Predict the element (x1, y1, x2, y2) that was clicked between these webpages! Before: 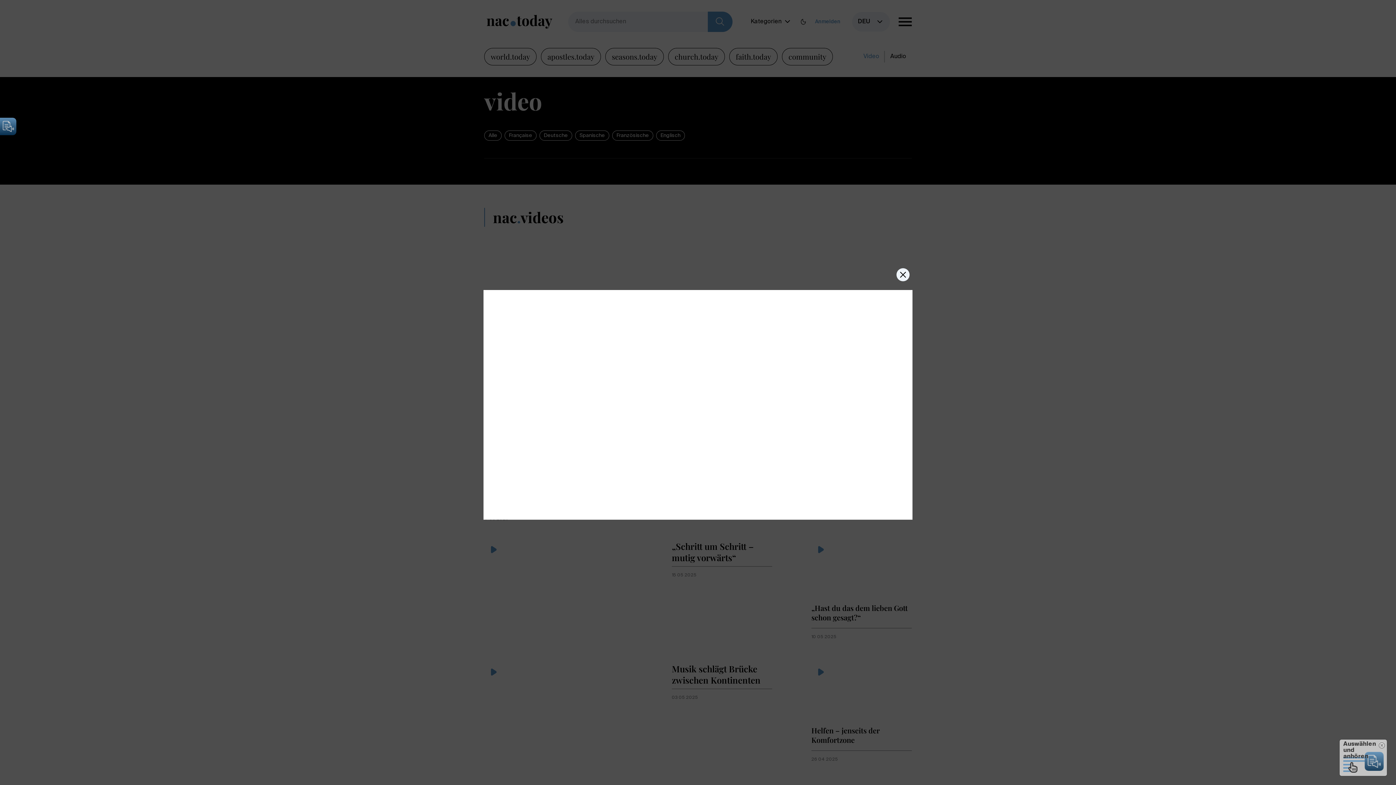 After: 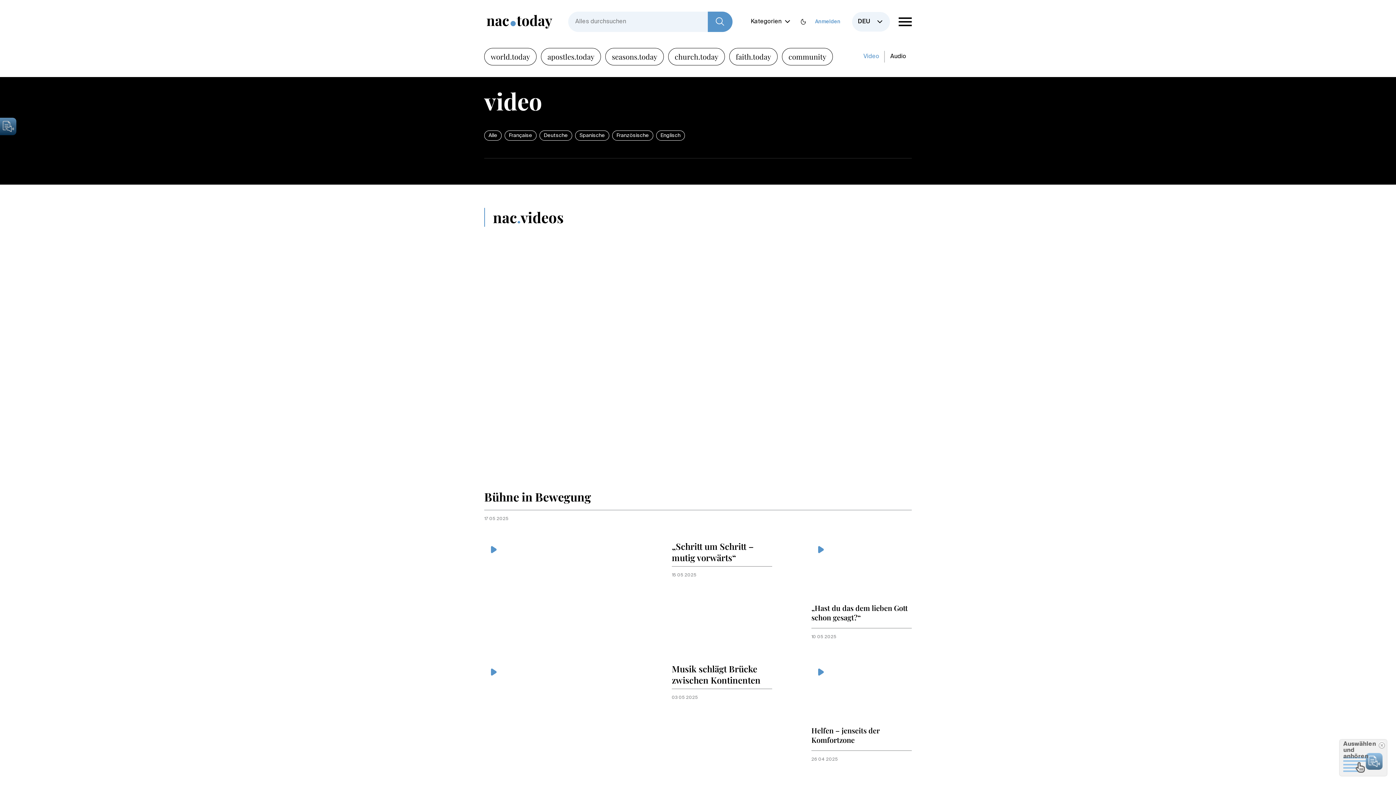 Action: label: Close bbox: (896, 268, 909, 281)